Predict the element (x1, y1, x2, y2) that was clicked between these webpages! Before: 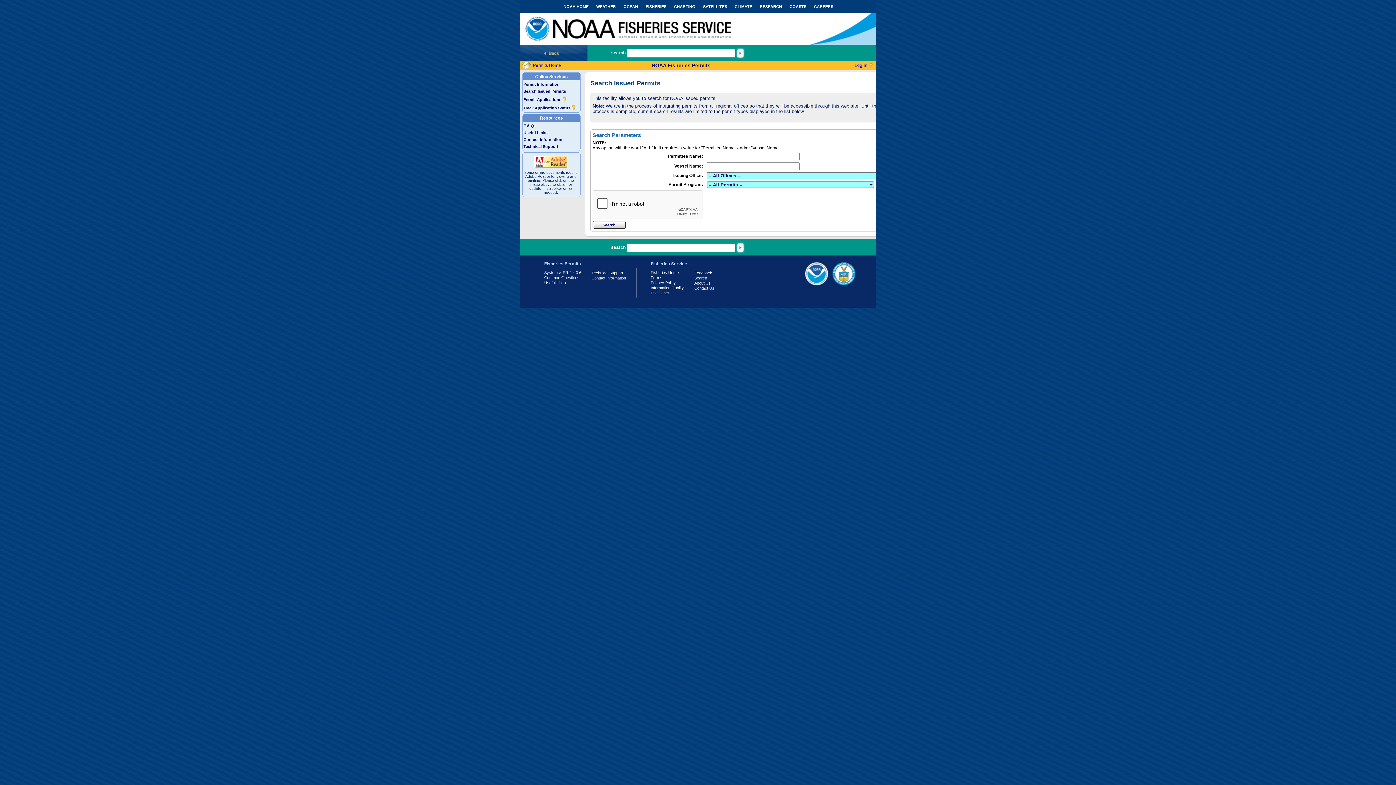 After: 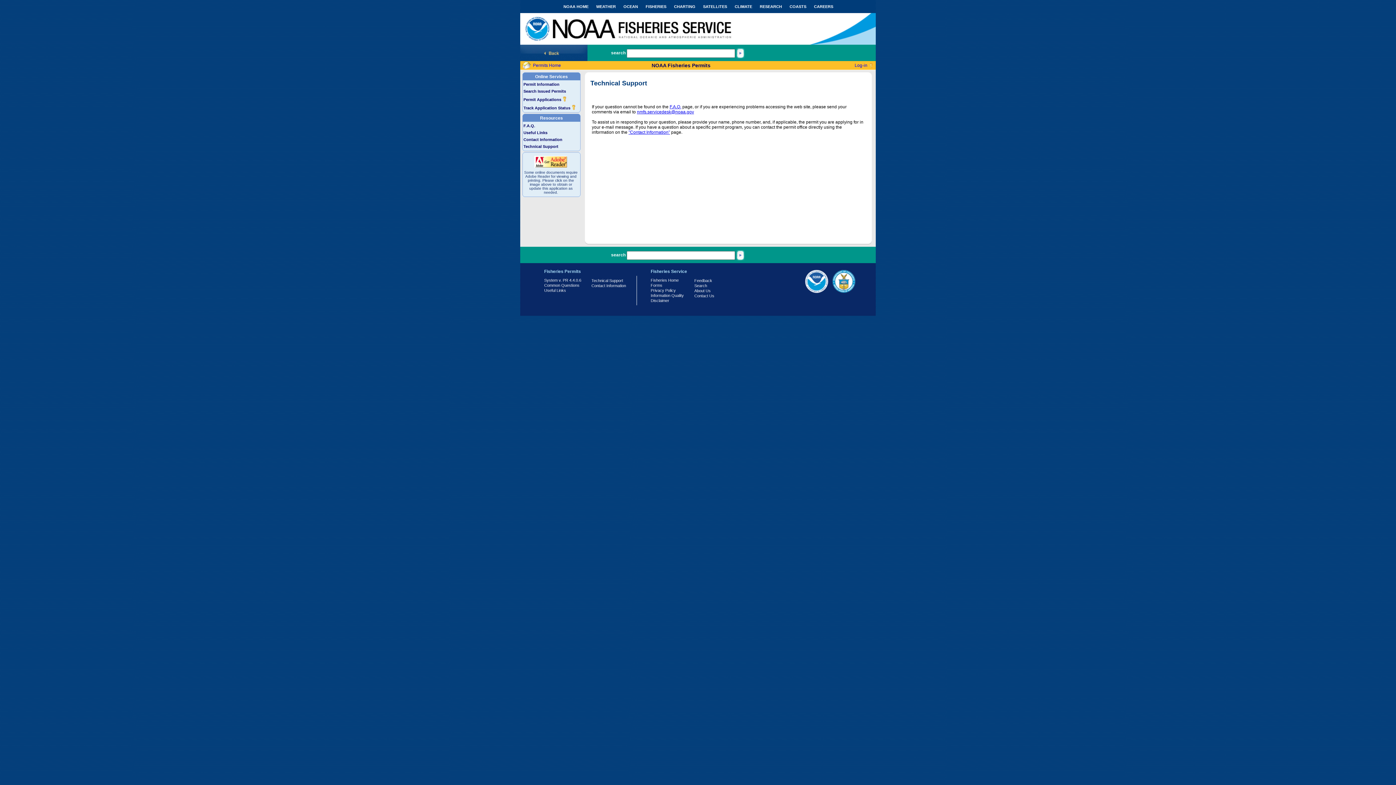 Action: label: Technical Support bbox: (591, 270, 623, 275)